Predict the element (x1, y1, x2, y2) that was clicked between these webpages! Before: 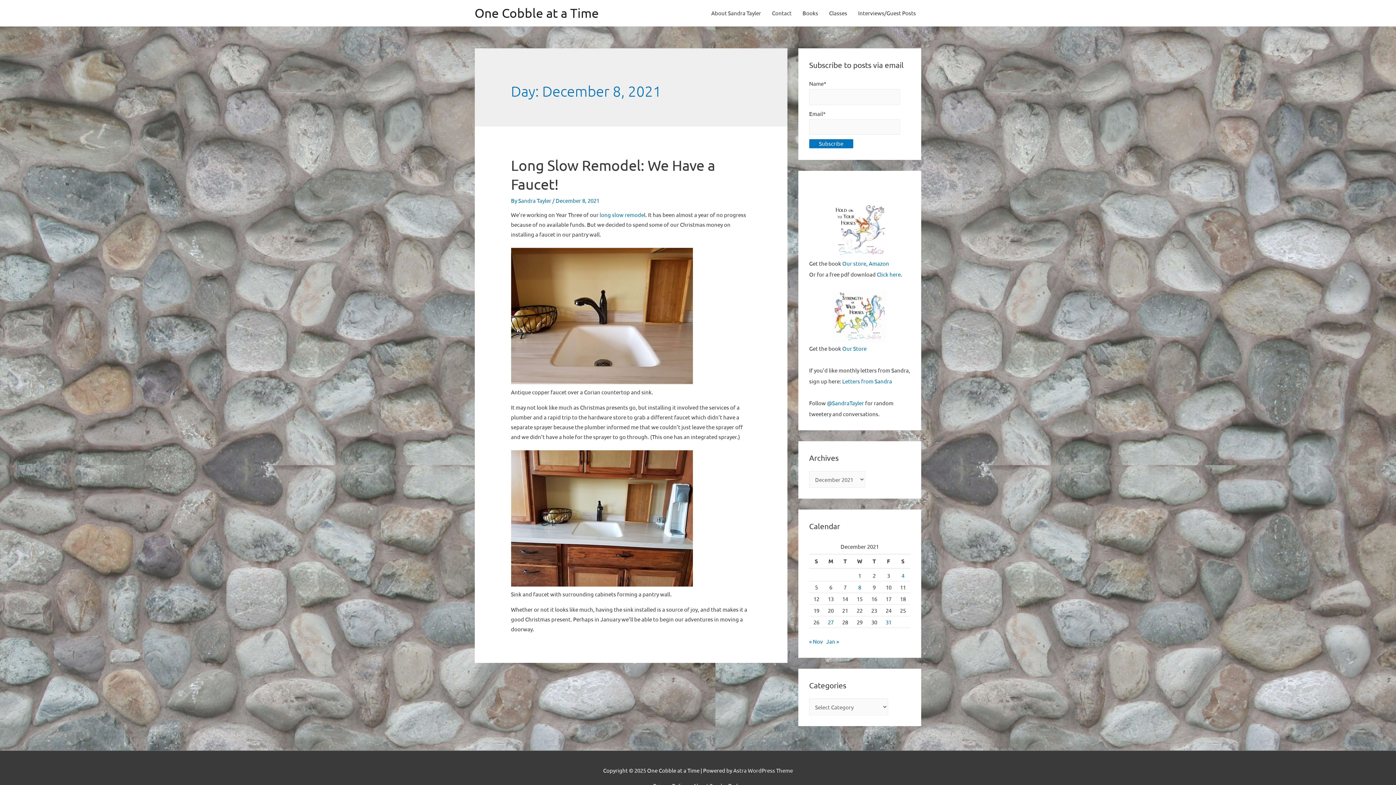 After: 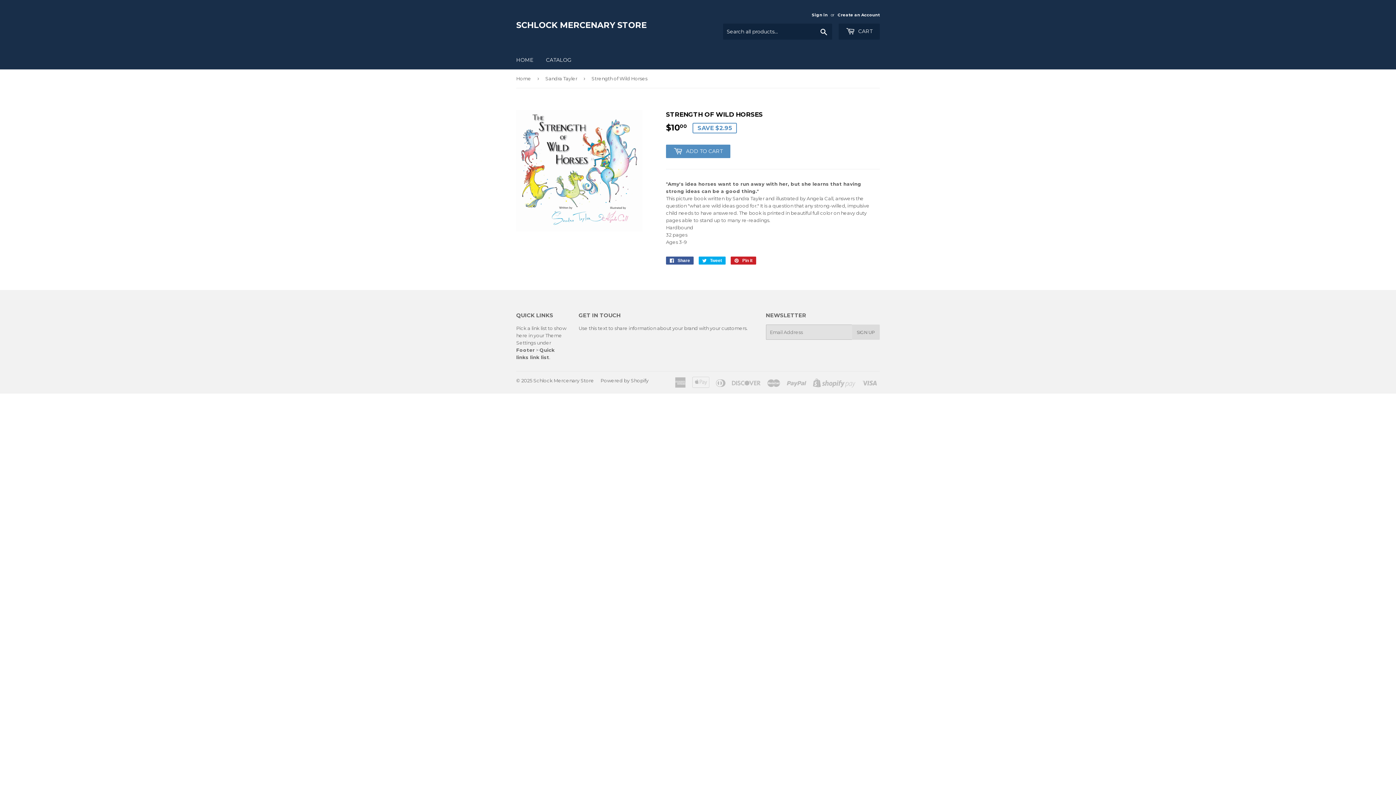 Action: bbox: (809, 290, 910, 343)